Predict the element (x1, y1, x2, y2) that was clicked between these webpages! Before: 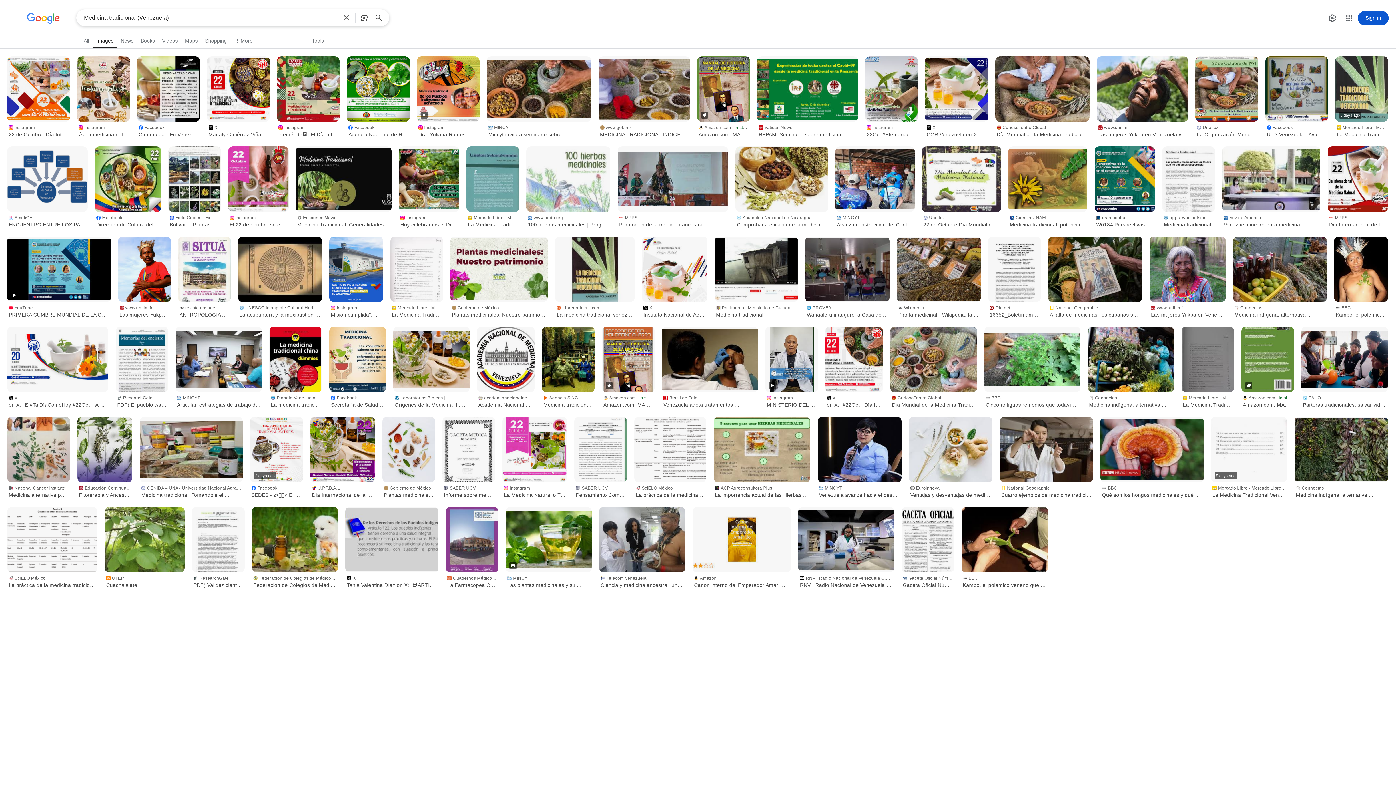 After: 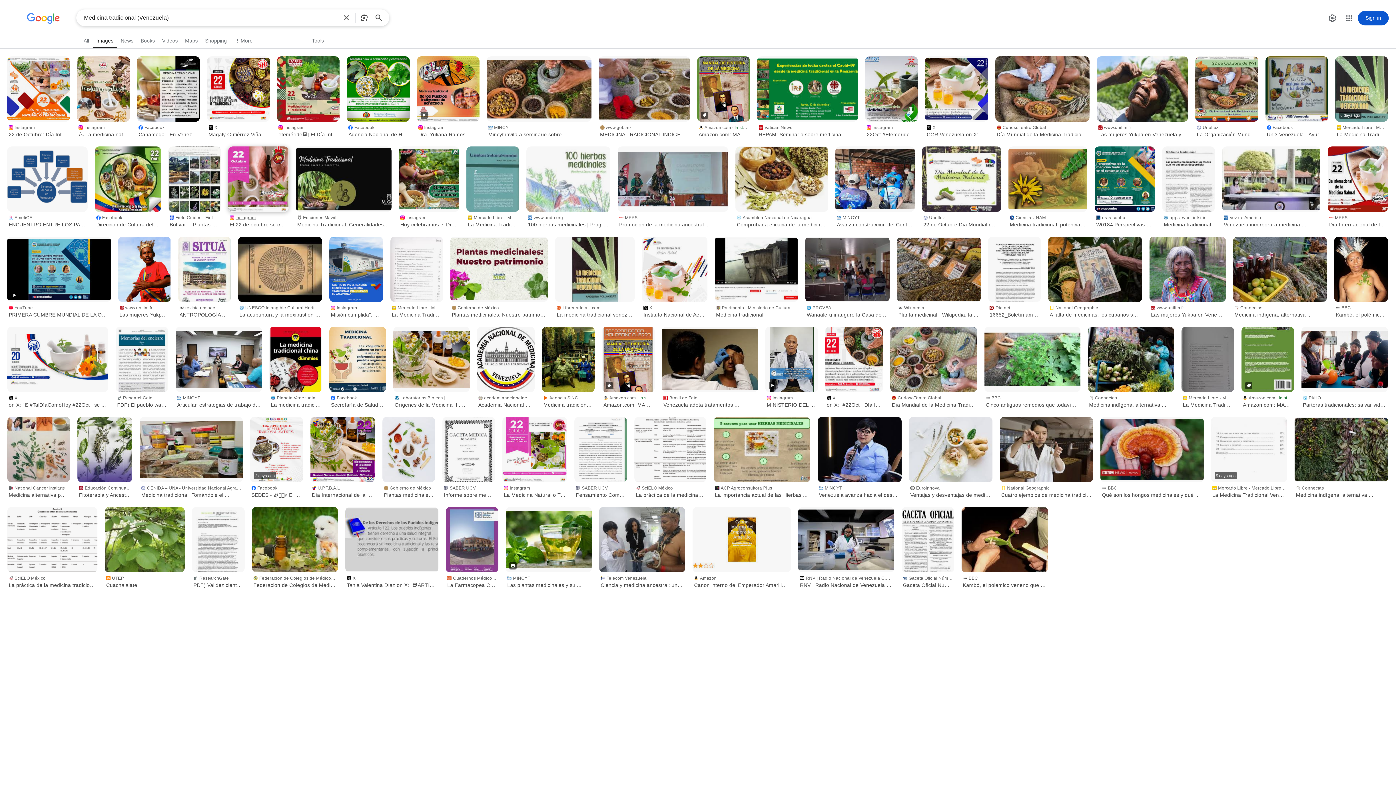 Action: bbox: (228, 212, 288, 229) label: Instagram
El 22 de octubre se celebra el Día ...